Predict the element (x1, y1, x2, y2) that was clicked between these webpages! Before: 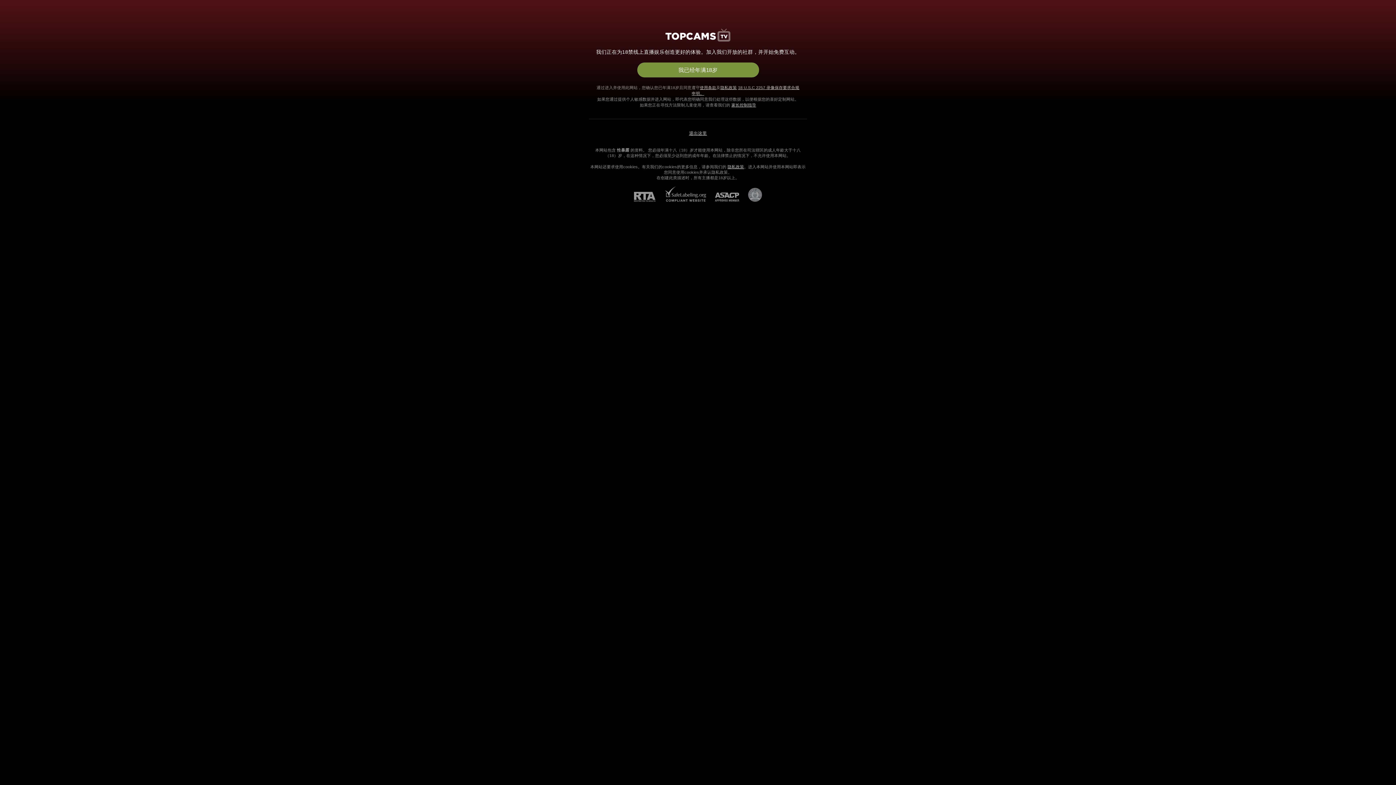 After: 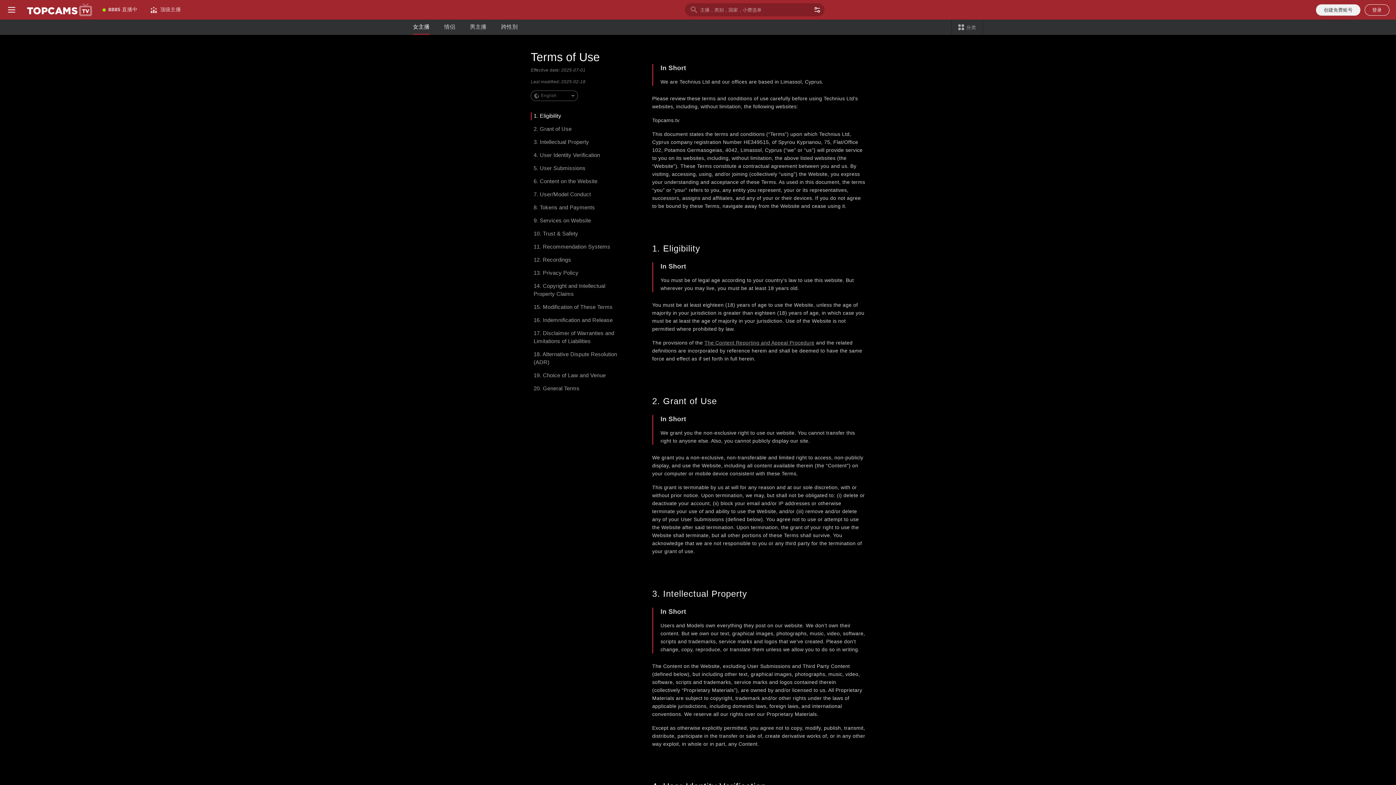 Action: label: 使用条款 bbox: (700, 85, 716, 89)